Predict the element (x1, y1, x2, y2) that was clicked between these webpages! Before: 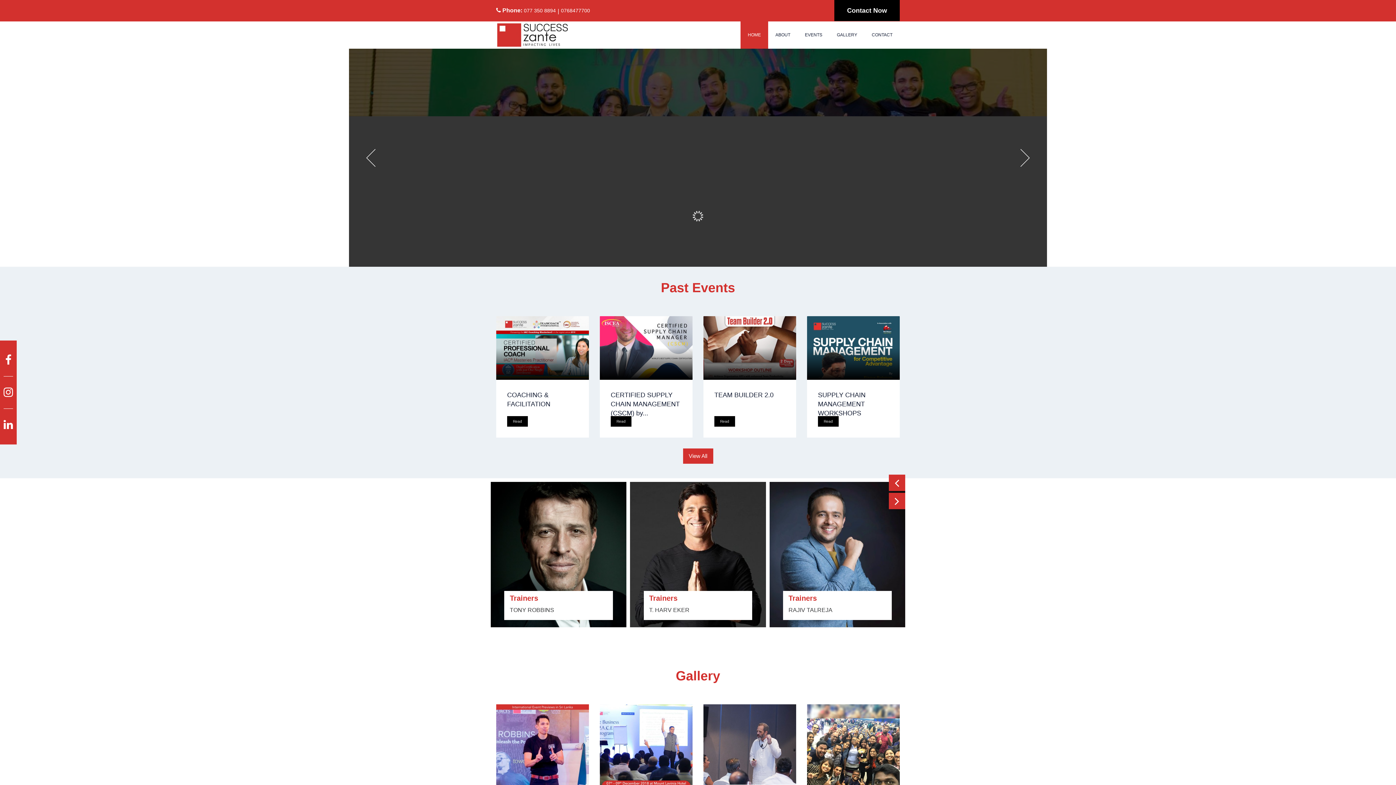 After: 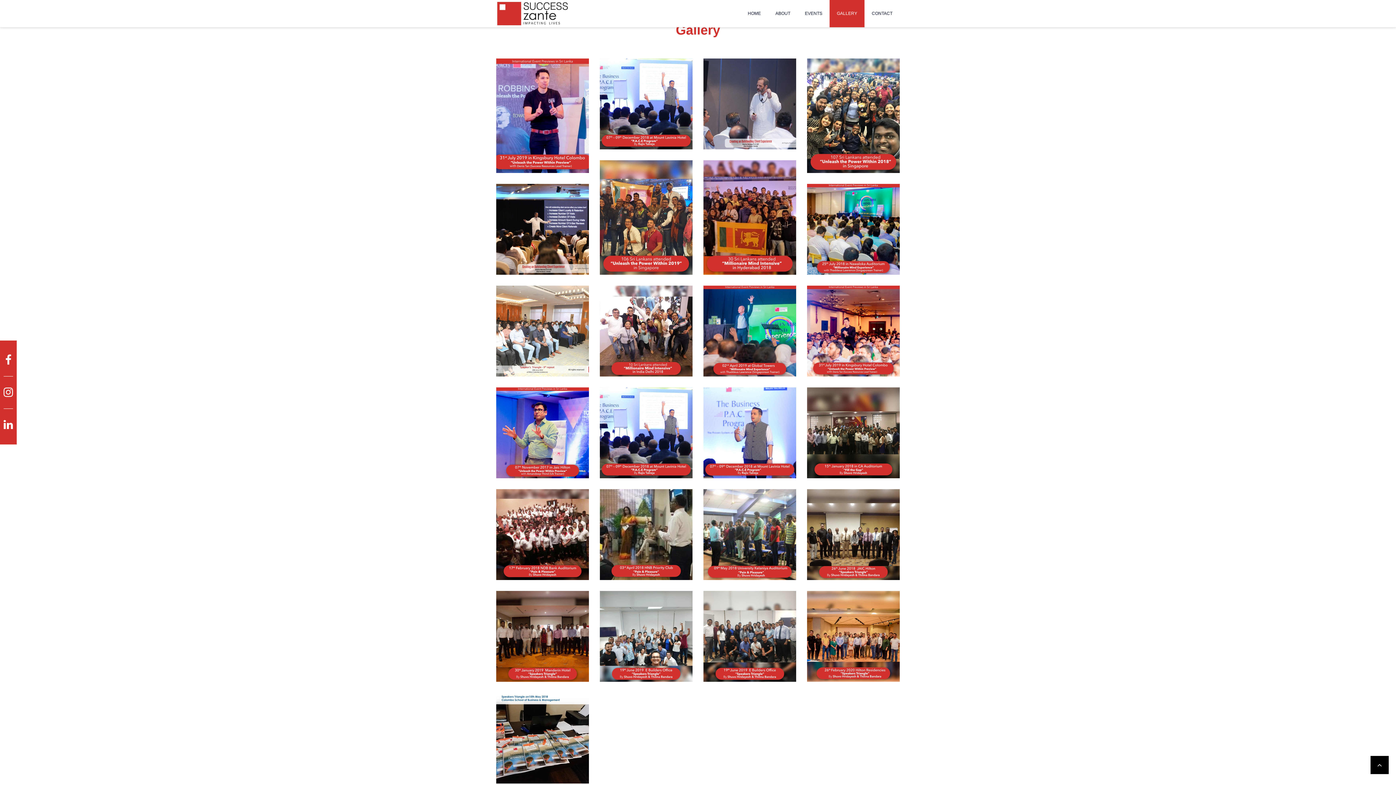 Action: label: GALLERY bbox: (829, 21, 864, 48)